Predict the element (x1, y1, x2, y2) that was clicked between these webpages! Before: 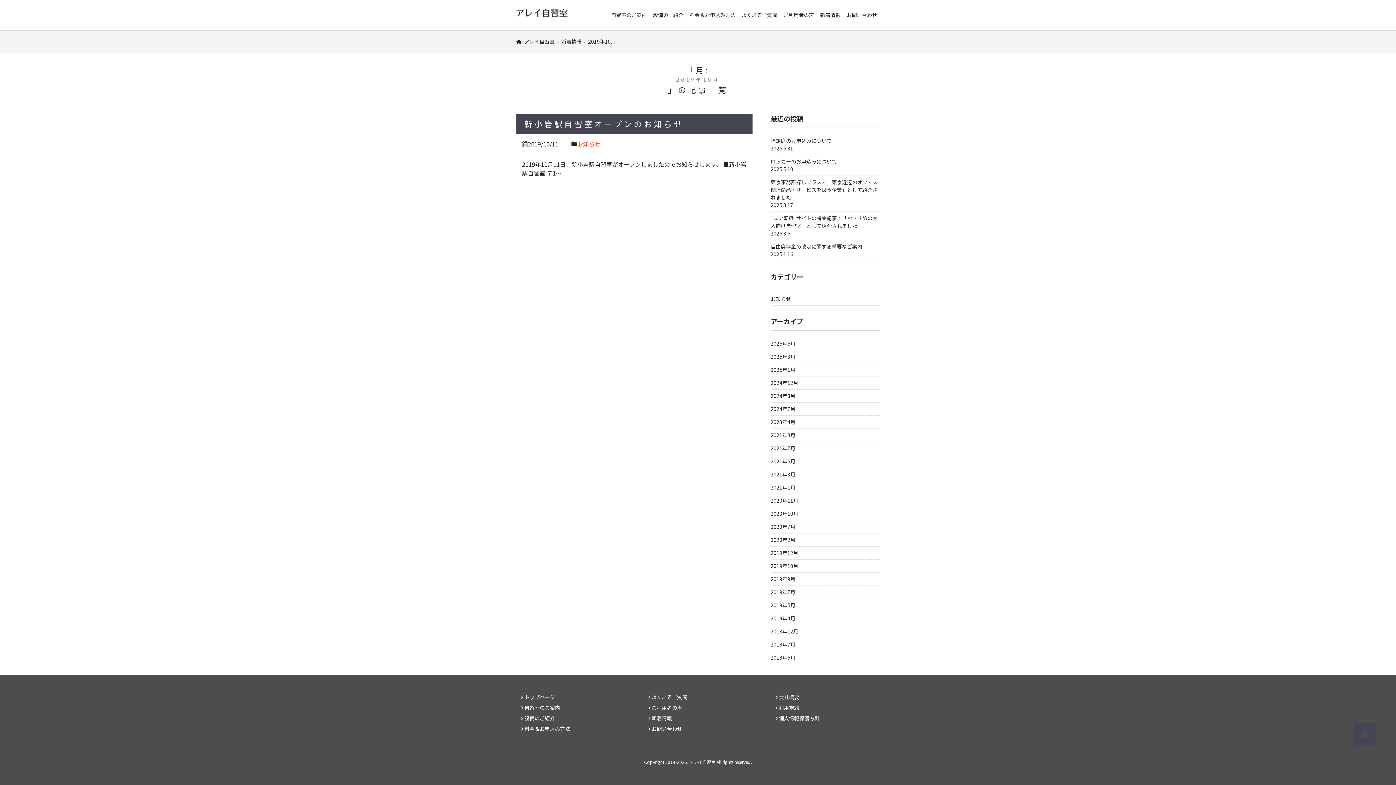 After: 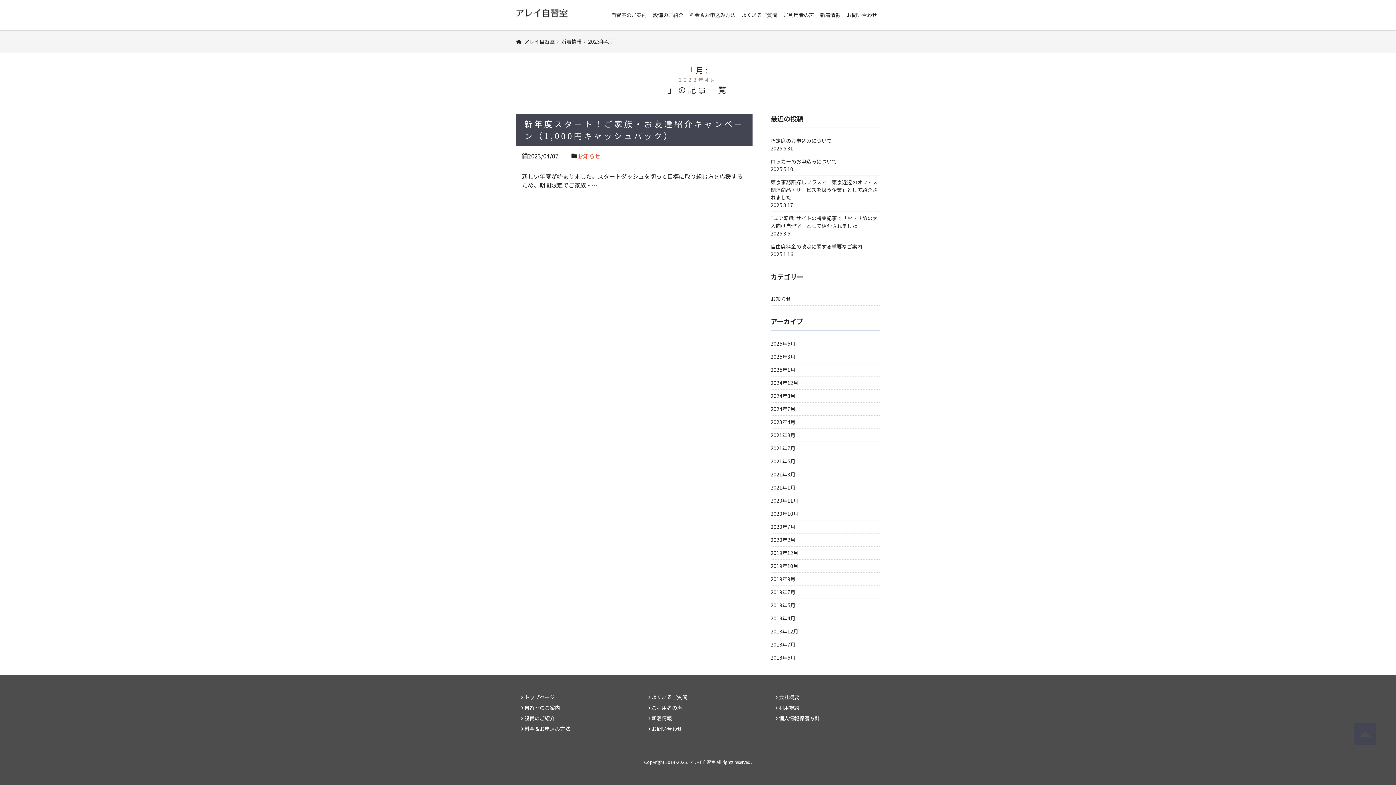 Action: bbox: (770, 418, 795, 425) label: 2023年4月